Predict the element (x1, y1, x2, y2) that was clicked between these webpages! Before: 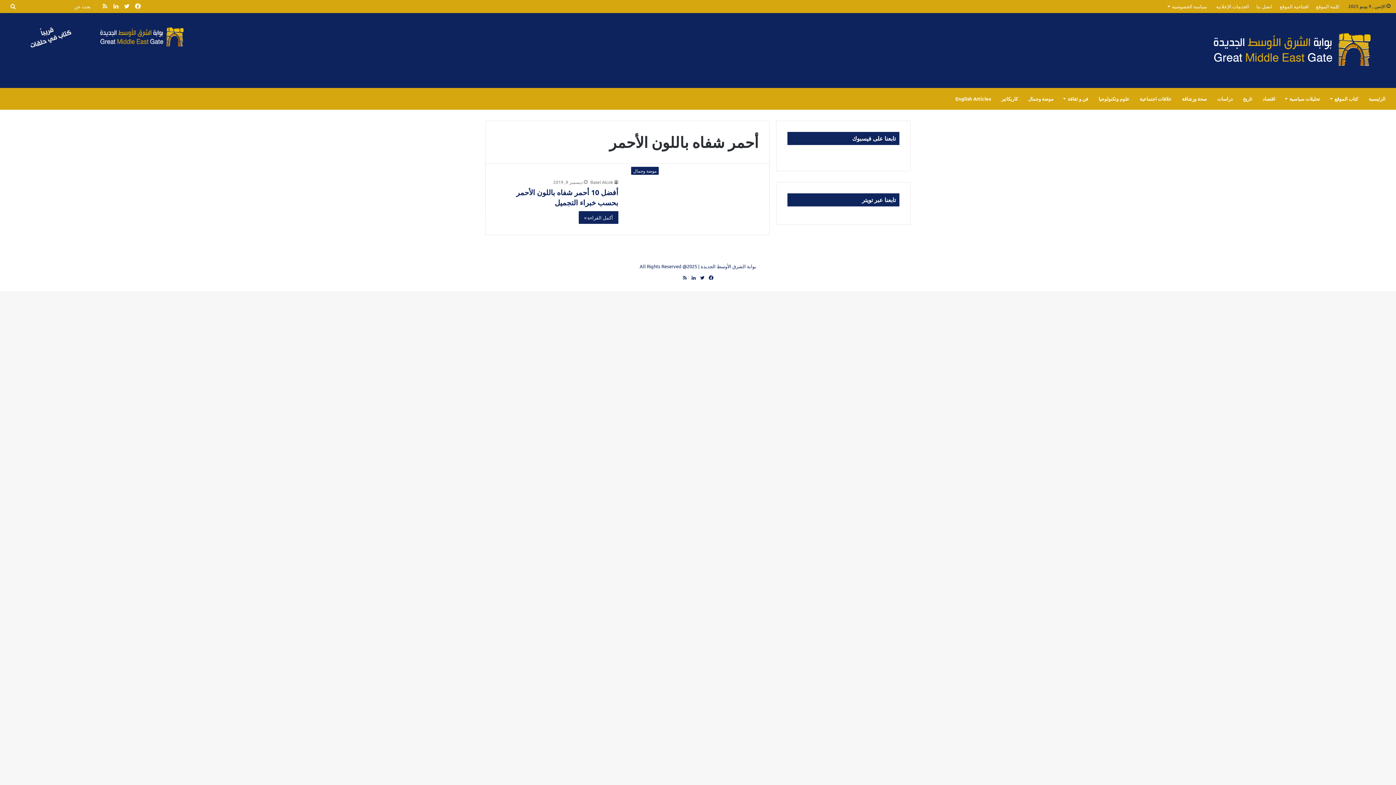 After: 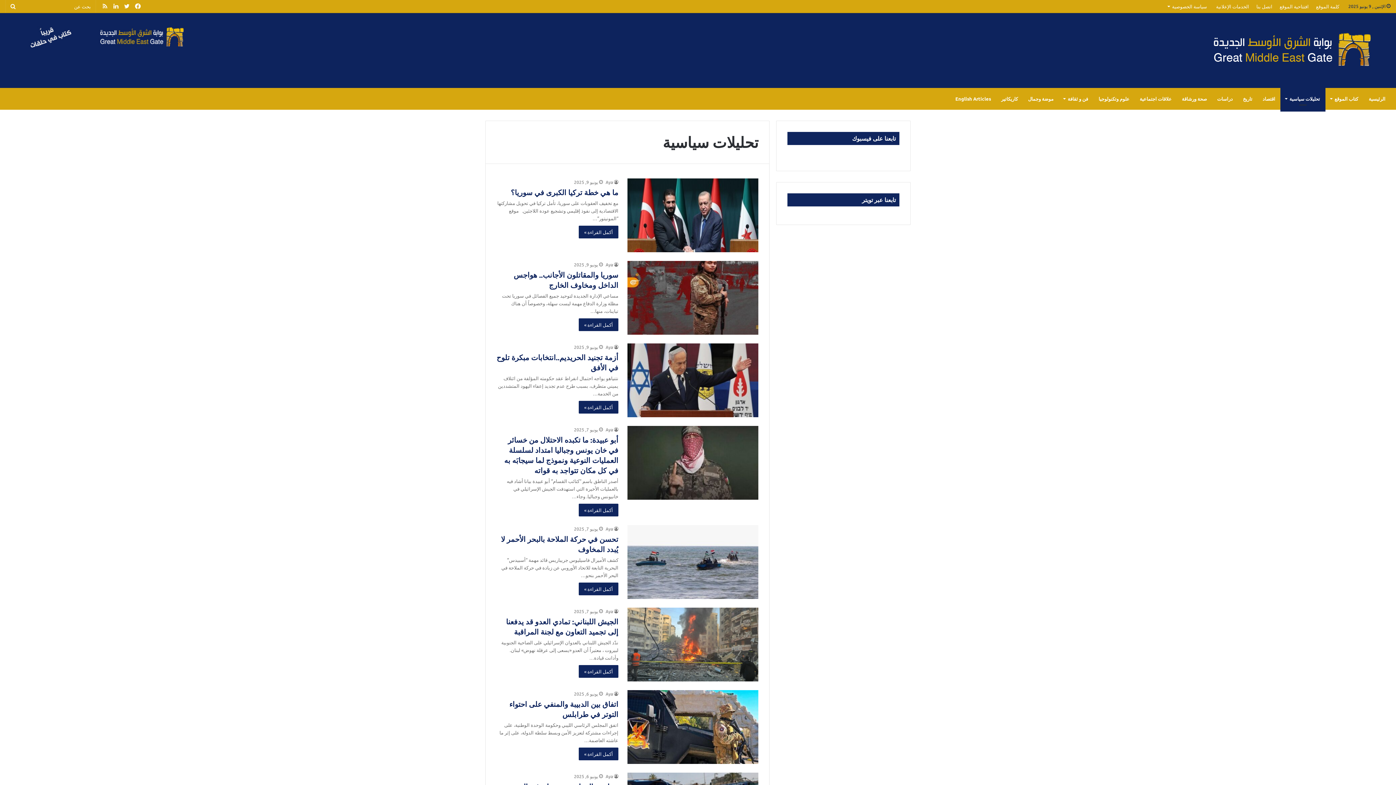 Action: label: تحليلات سياسية bbox: (1280, 88, 1325, 109)